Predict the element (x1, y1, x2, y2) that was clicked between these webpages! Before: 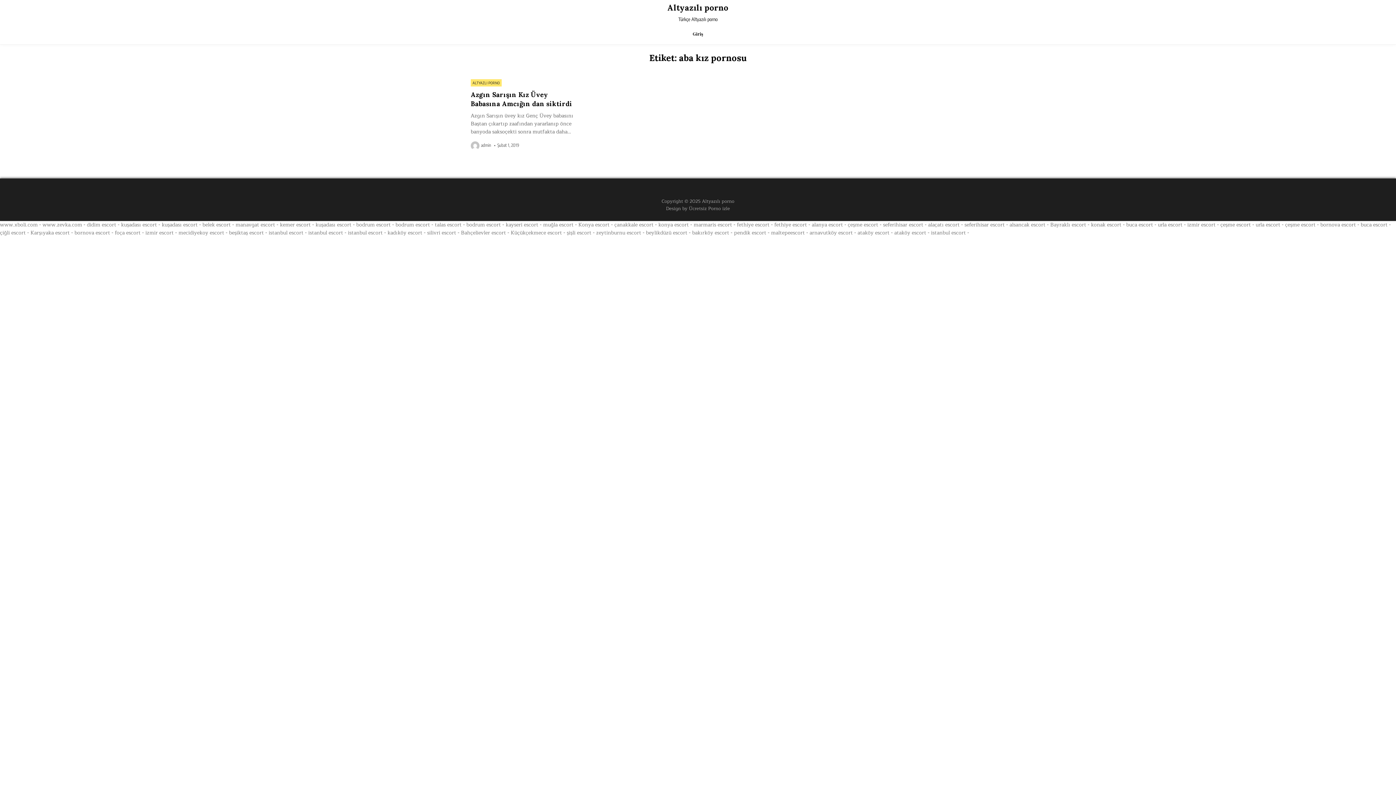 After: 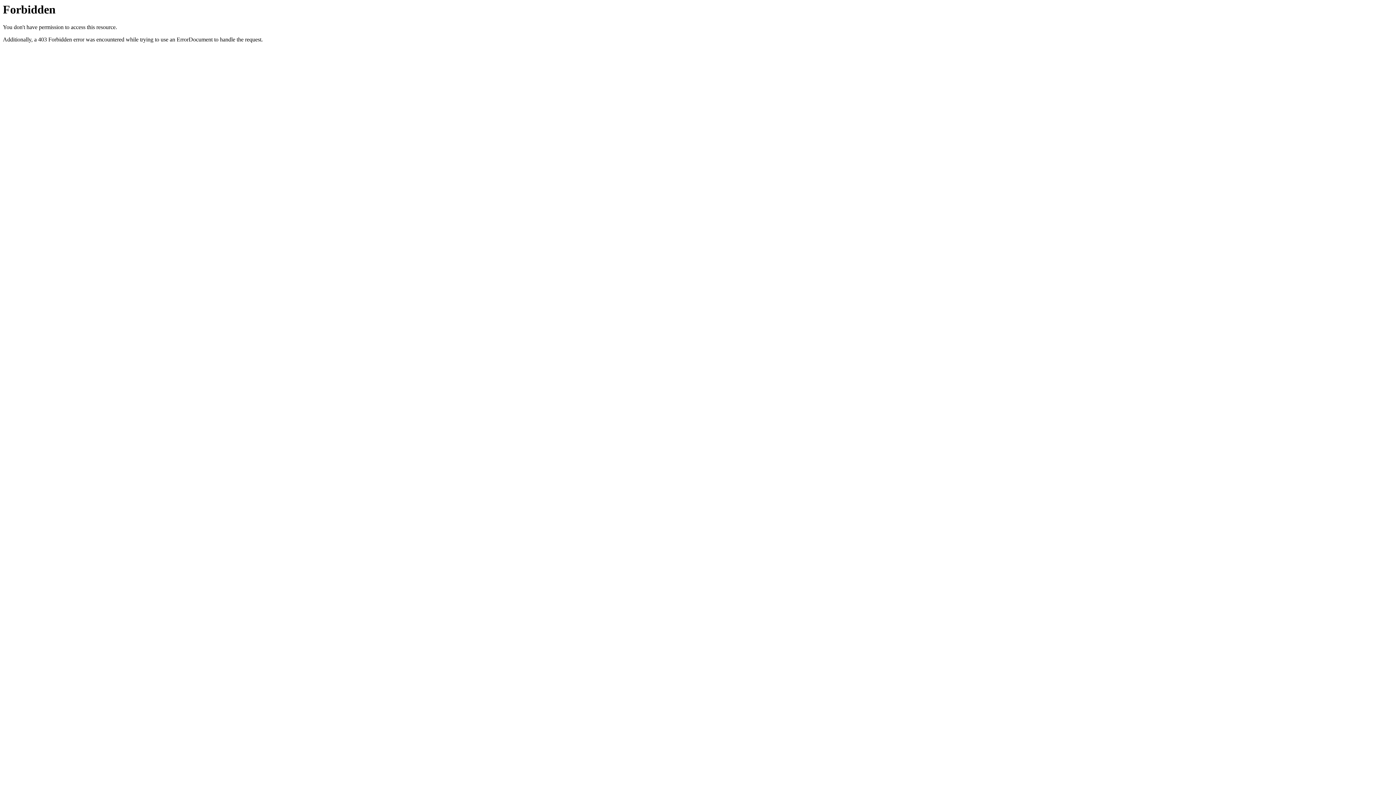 Action: label: kemer escort bbox: (280, 220, 310, 228)